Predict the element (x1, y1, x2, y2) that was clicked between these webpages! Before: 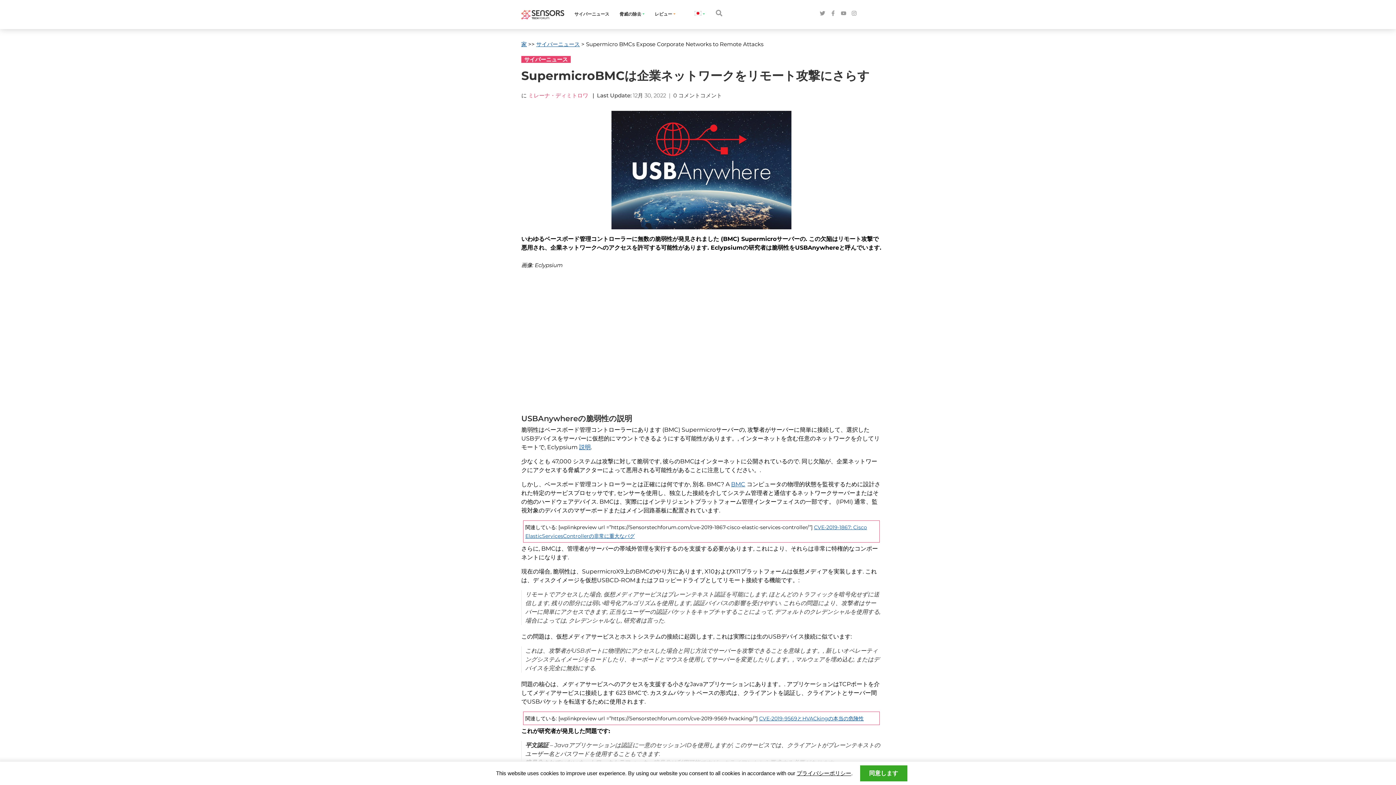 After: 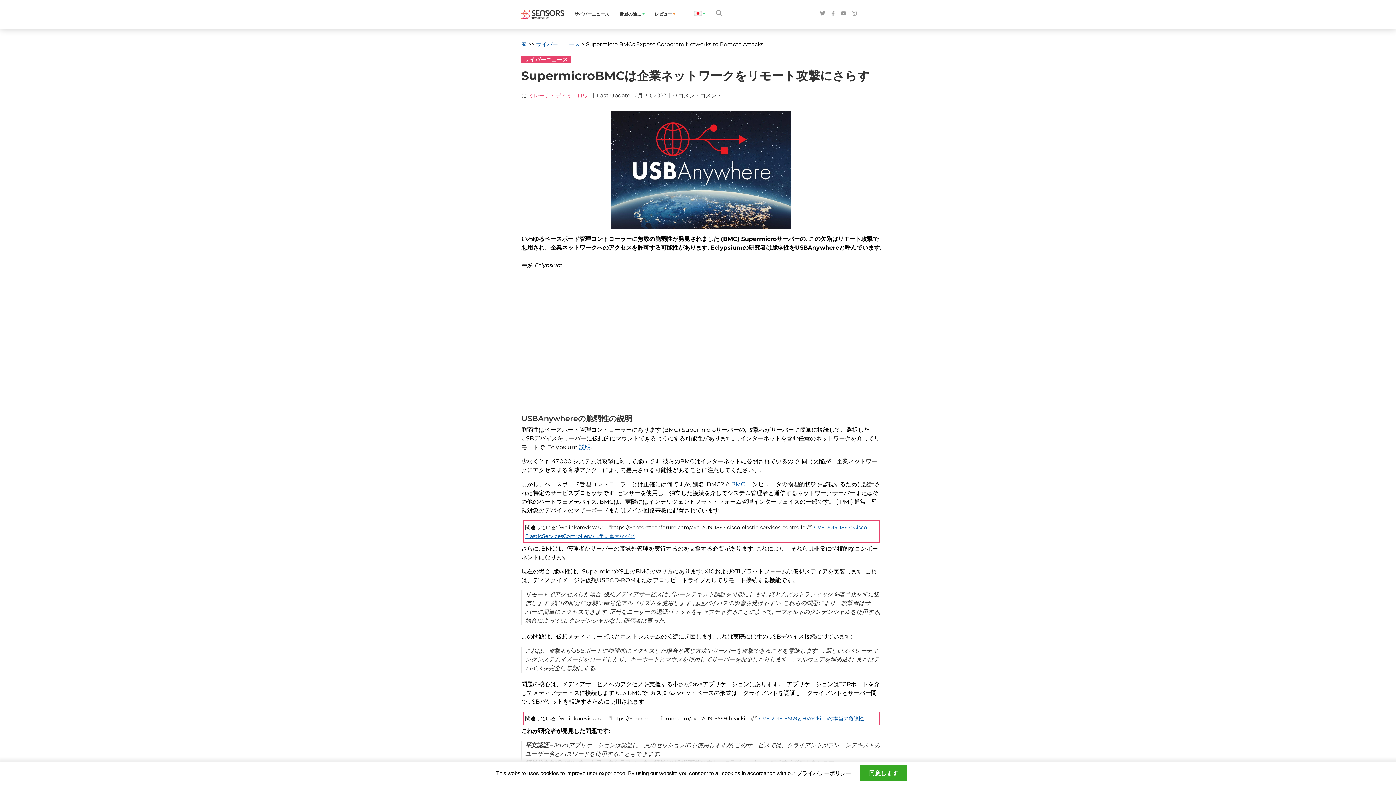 Action: bbox: (731, 481, 745, 487) label: BMC